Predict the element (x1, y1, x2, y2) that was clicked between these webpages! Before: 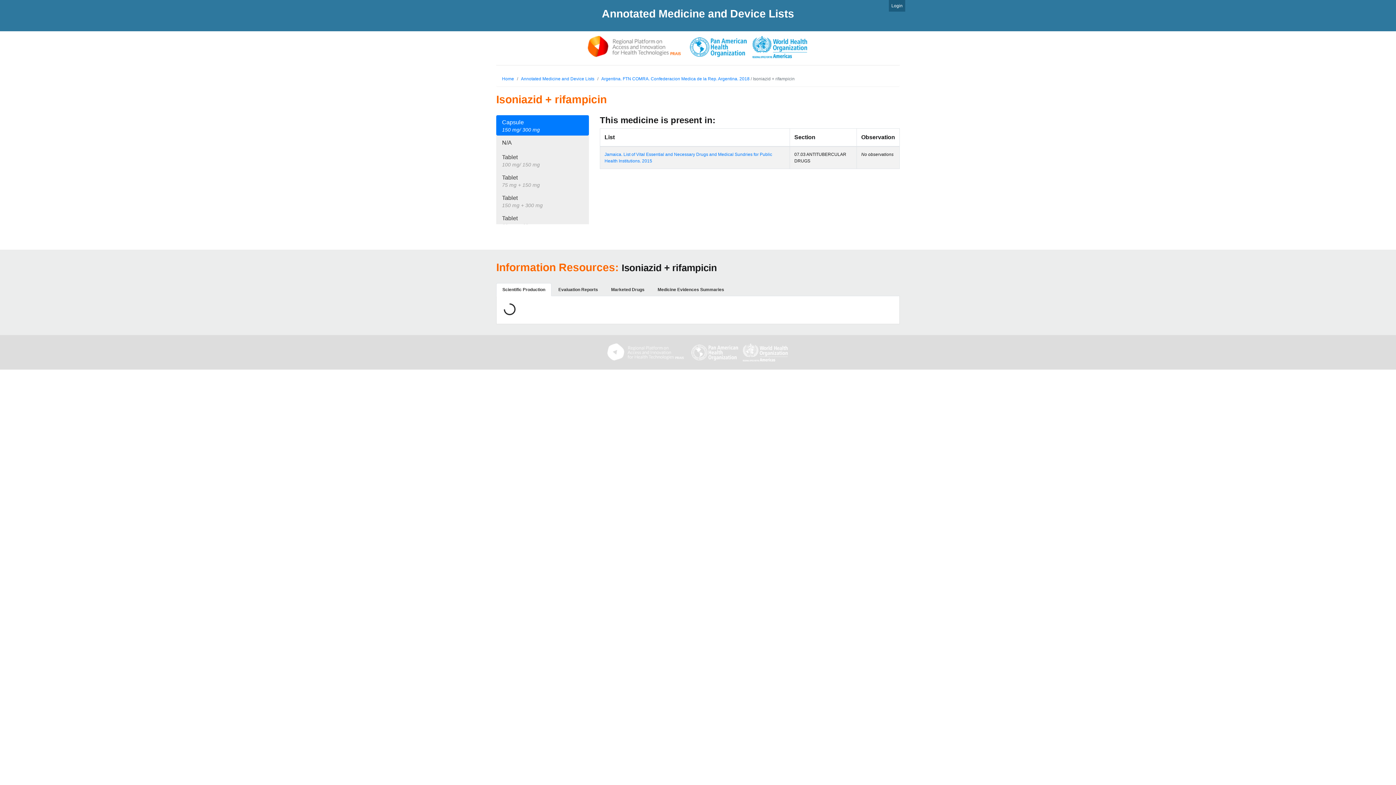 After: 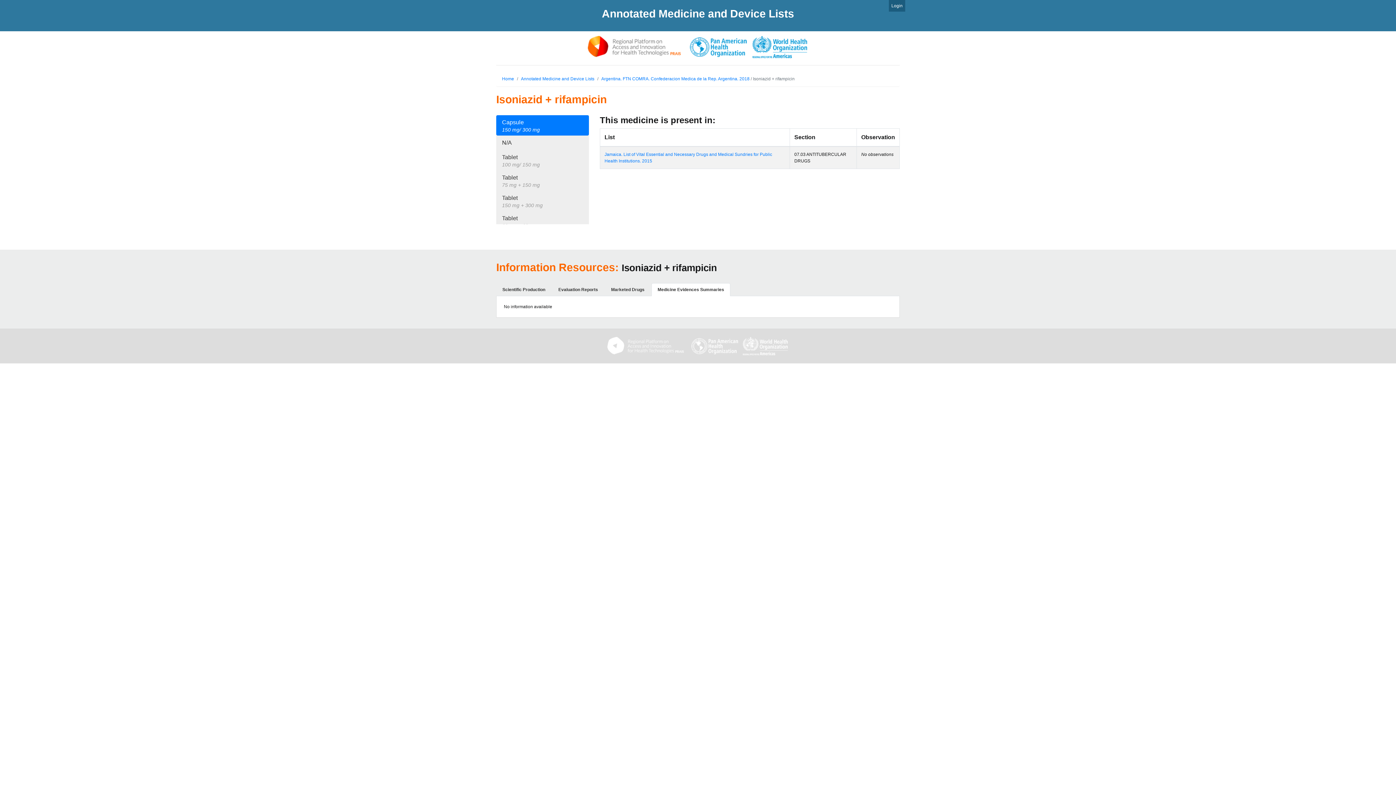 Action: label: Medicine Evidences Summaries bbox: (651, 283, 730, 296)